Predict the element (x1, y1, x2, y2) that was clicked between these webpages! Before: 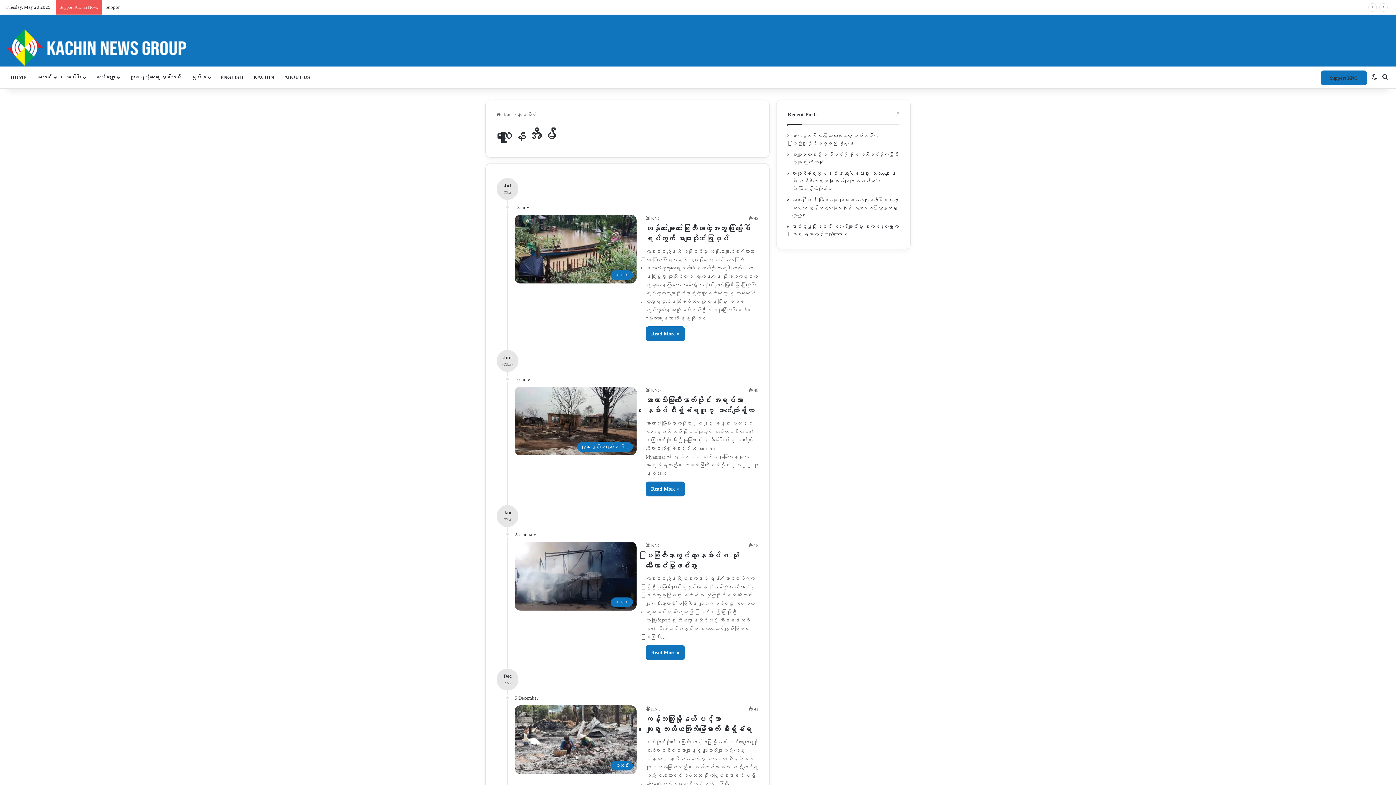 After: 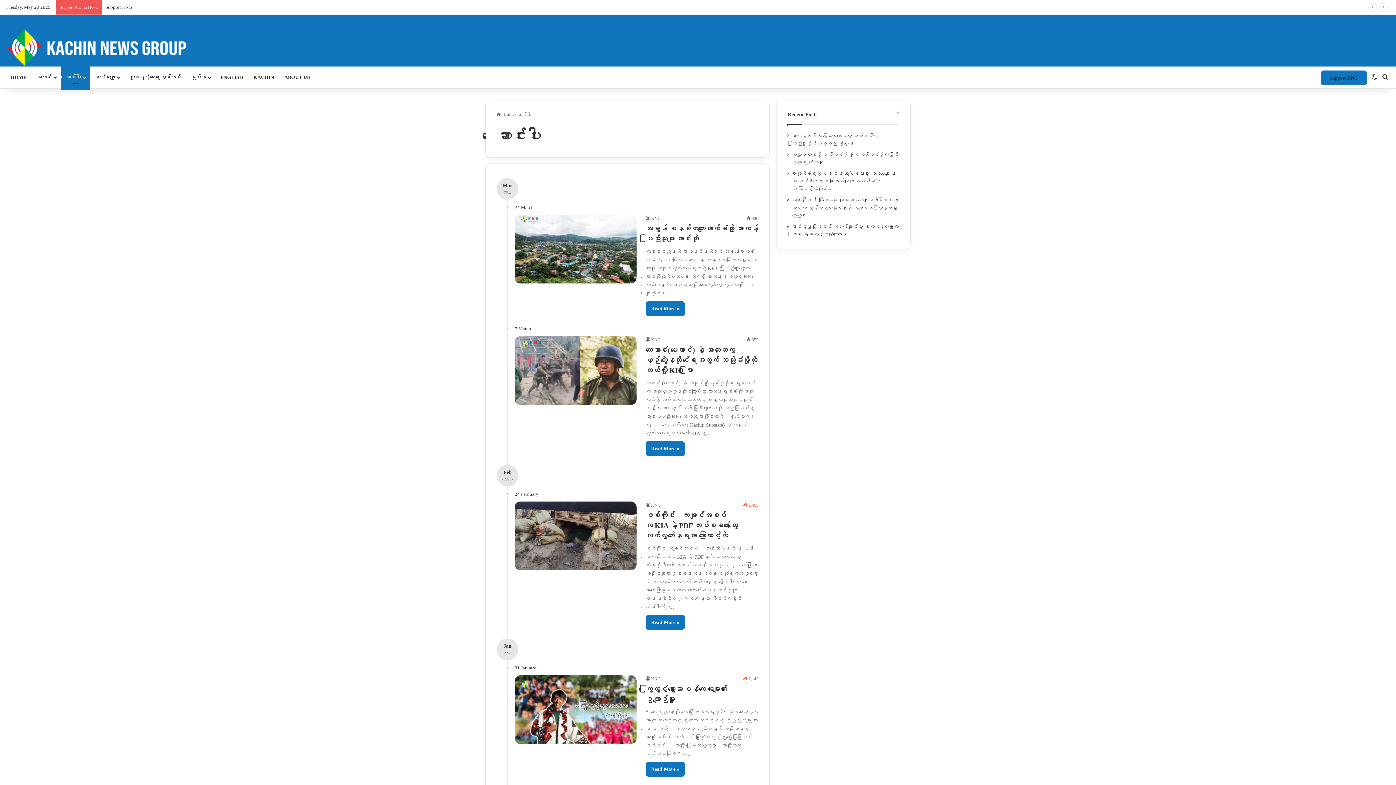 Action: label: ဆောင်းပါး bbox: (60, 66, 90, 88)